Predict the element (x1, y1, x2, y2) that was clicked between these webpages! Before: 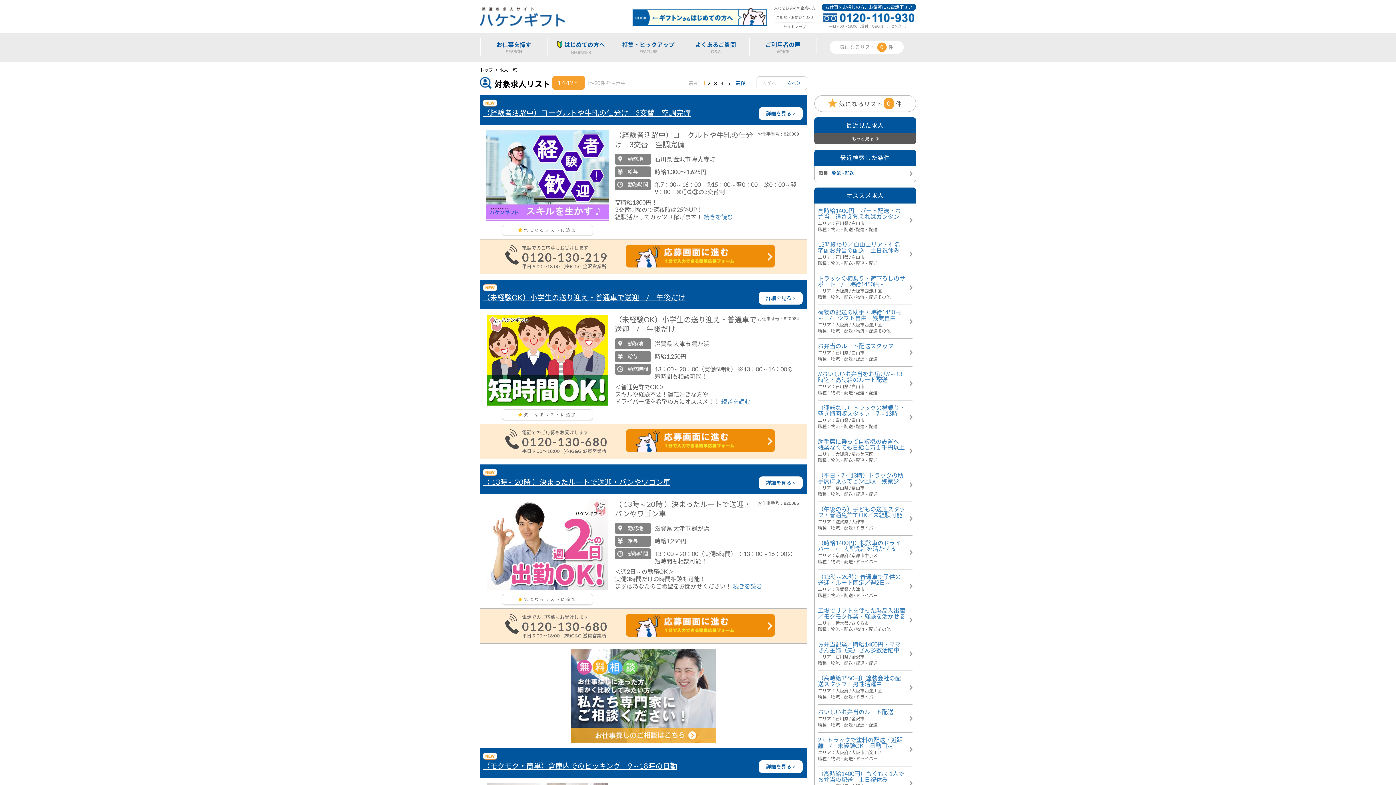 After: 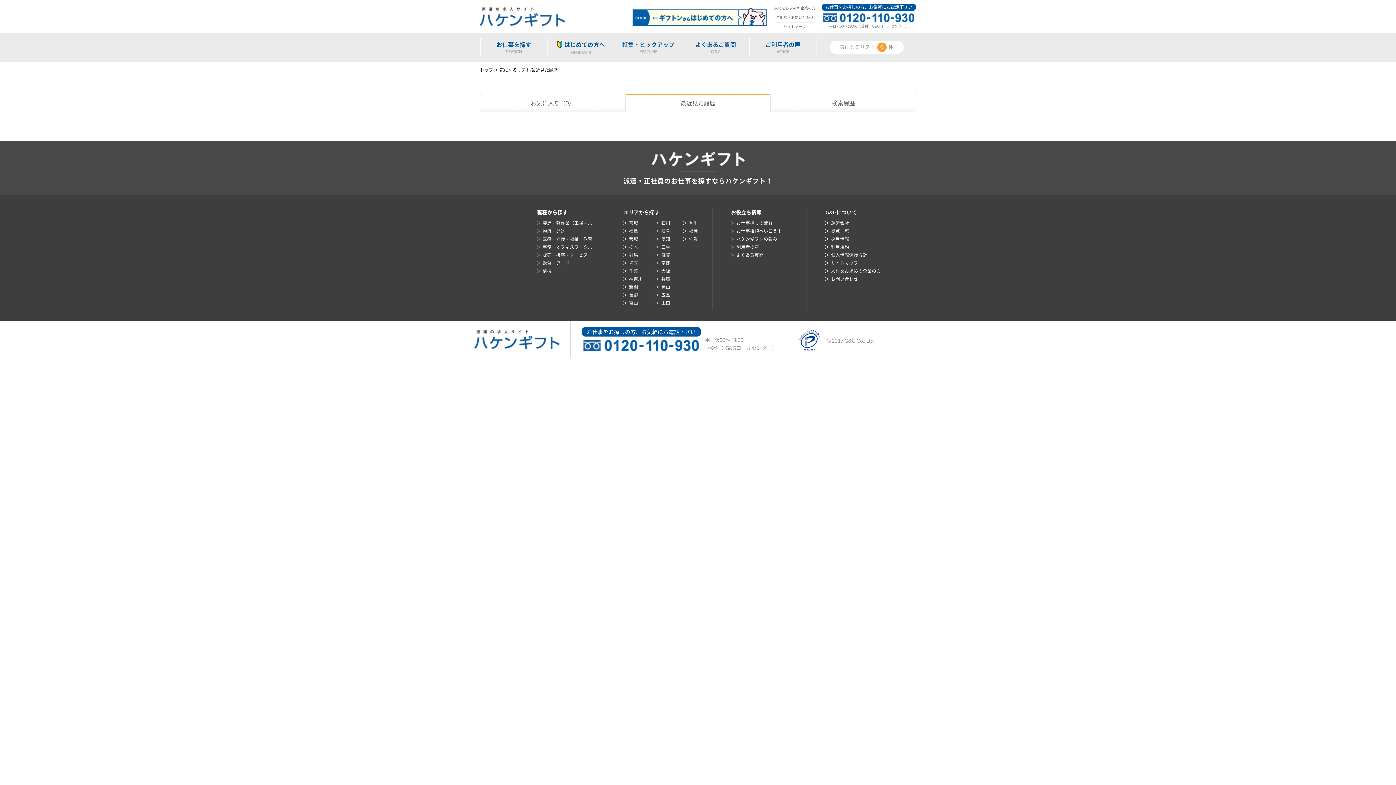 Action: bbox: (814, 133, 916, 144) label: もっと見る